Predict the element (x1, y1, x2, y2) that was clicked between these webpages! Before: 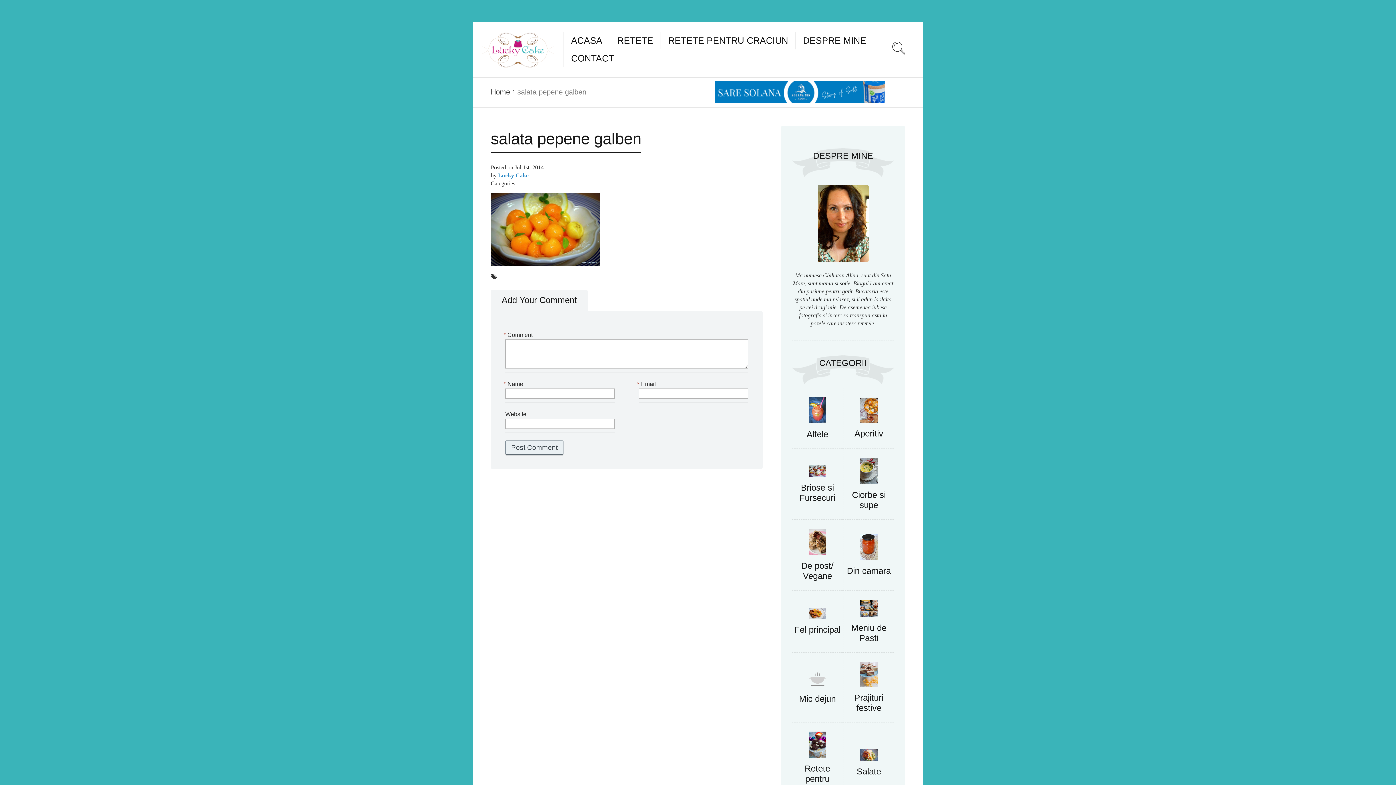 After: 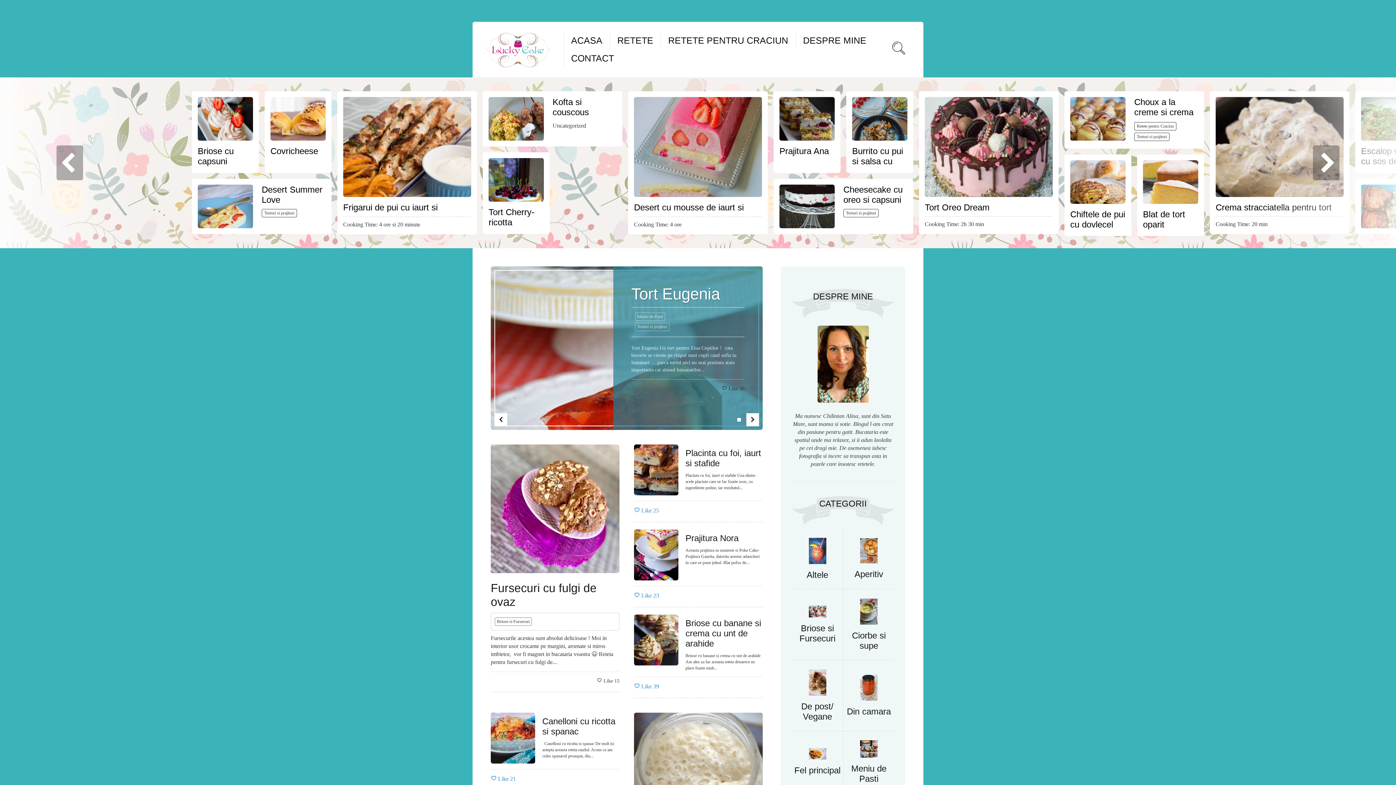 Action: bbox: (571, 31, 602, 49) label: ACASA